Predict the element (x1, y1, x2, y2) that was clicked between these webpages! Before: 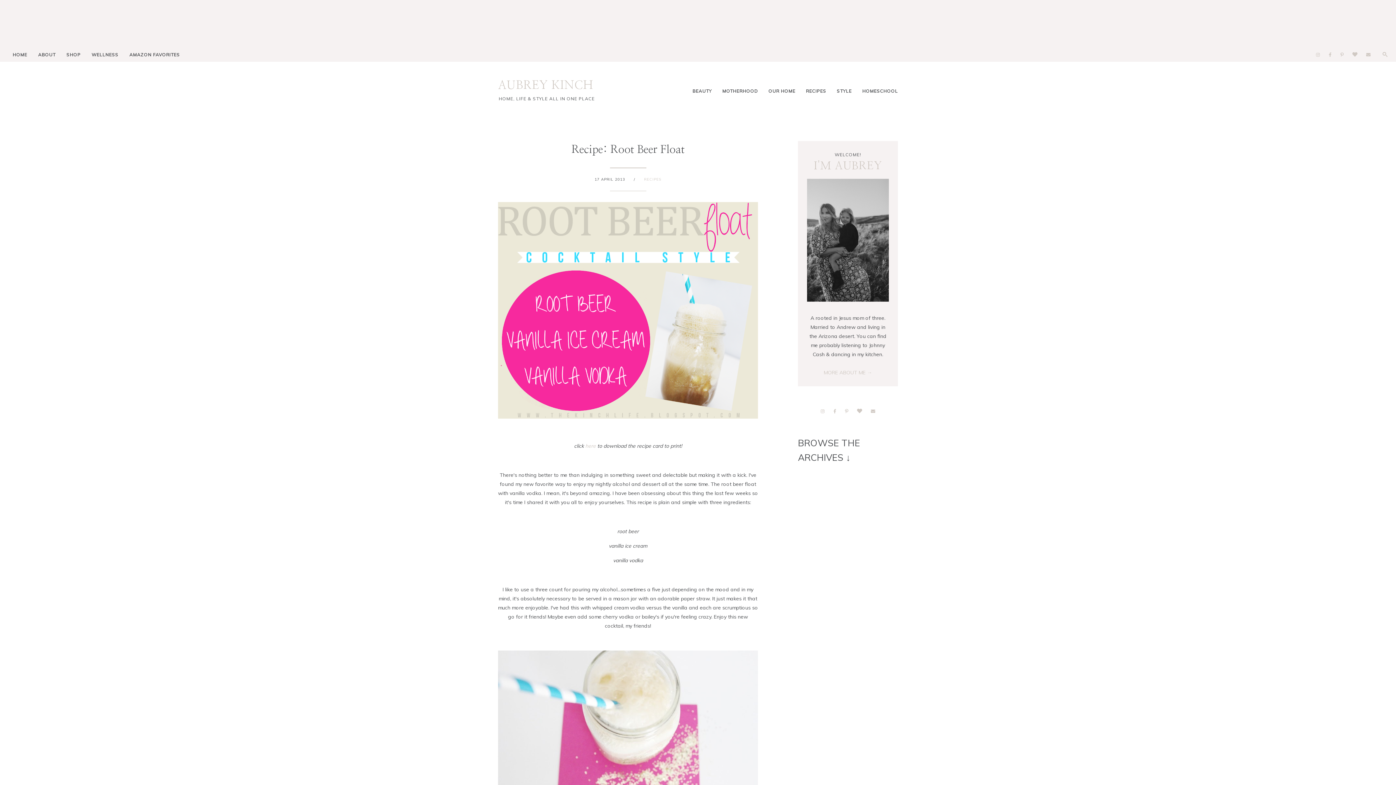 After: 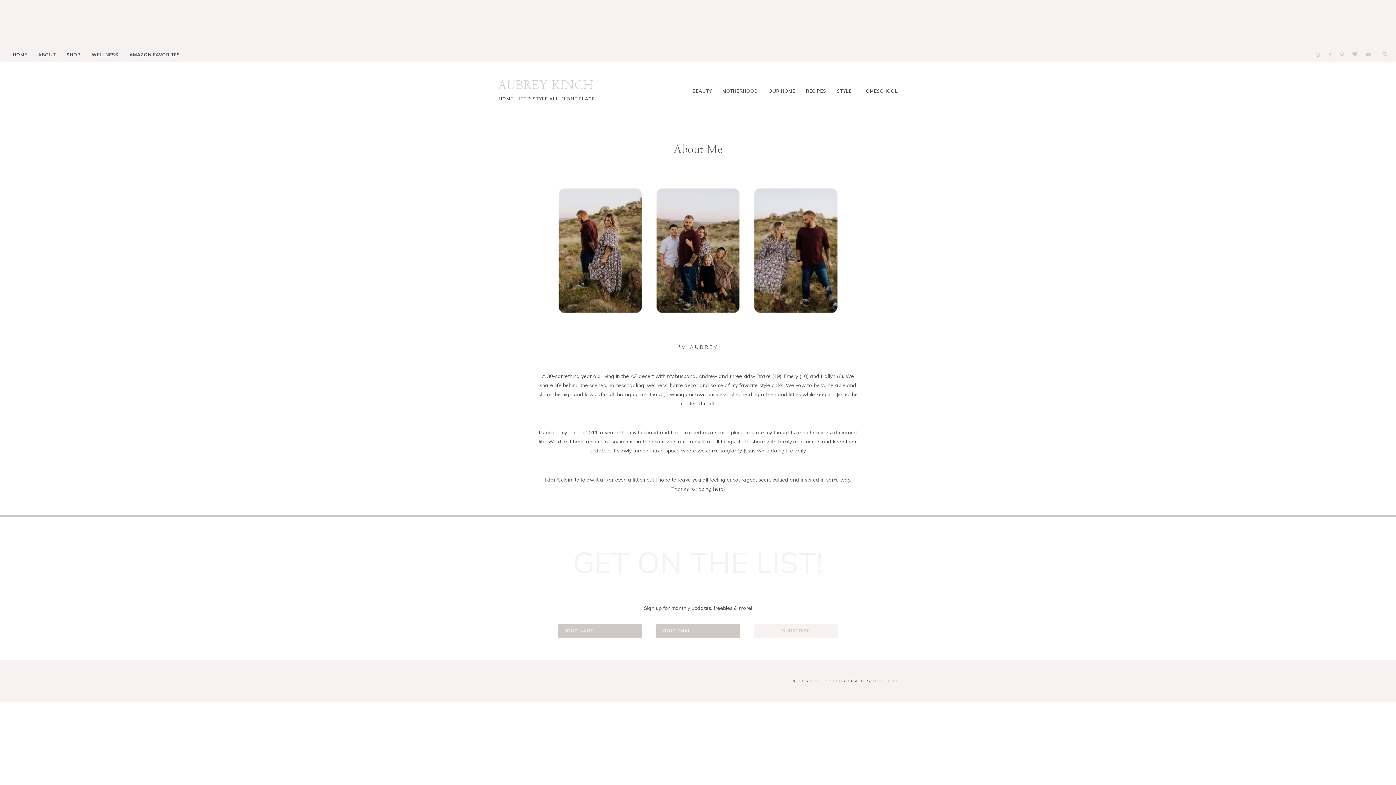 Action: label: ABOUT bbox: (38, 51, 55, 57)